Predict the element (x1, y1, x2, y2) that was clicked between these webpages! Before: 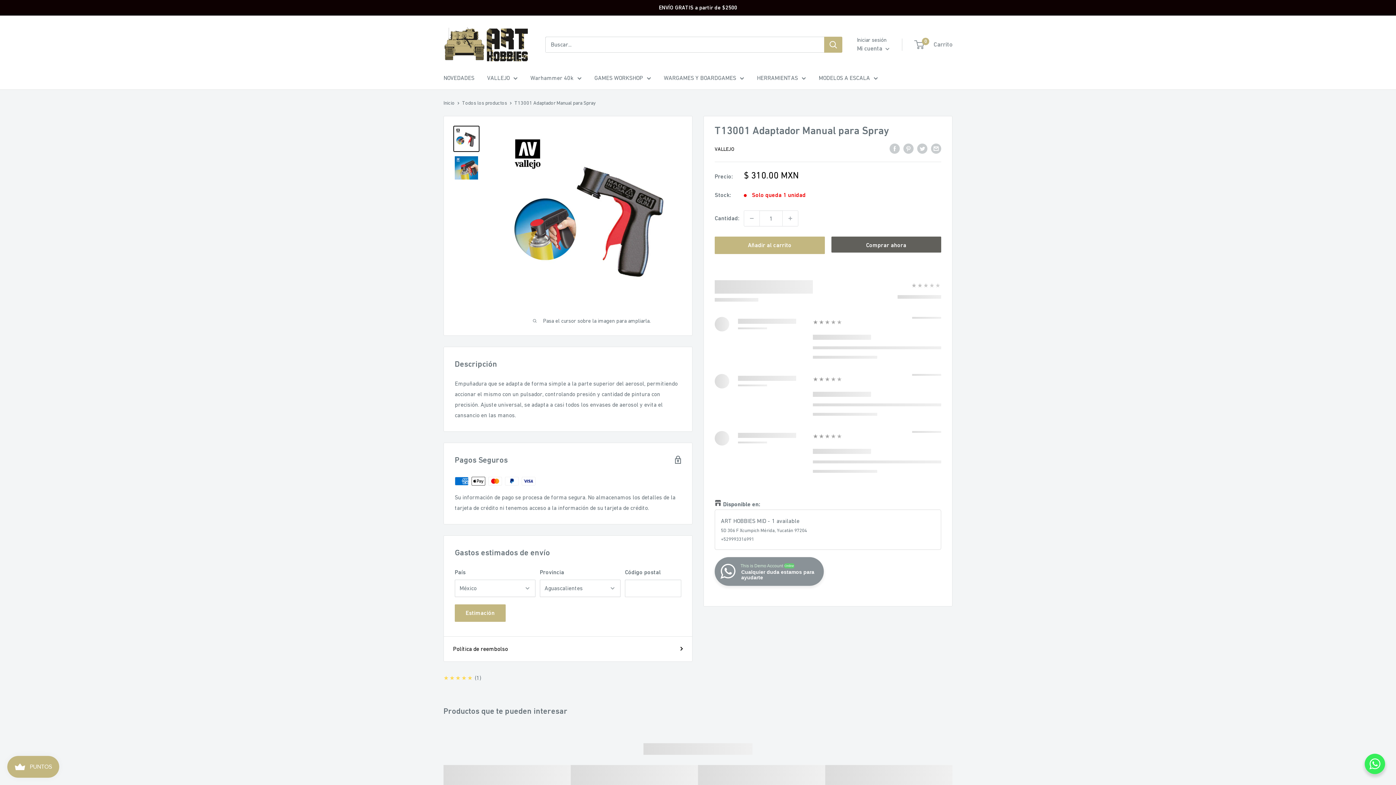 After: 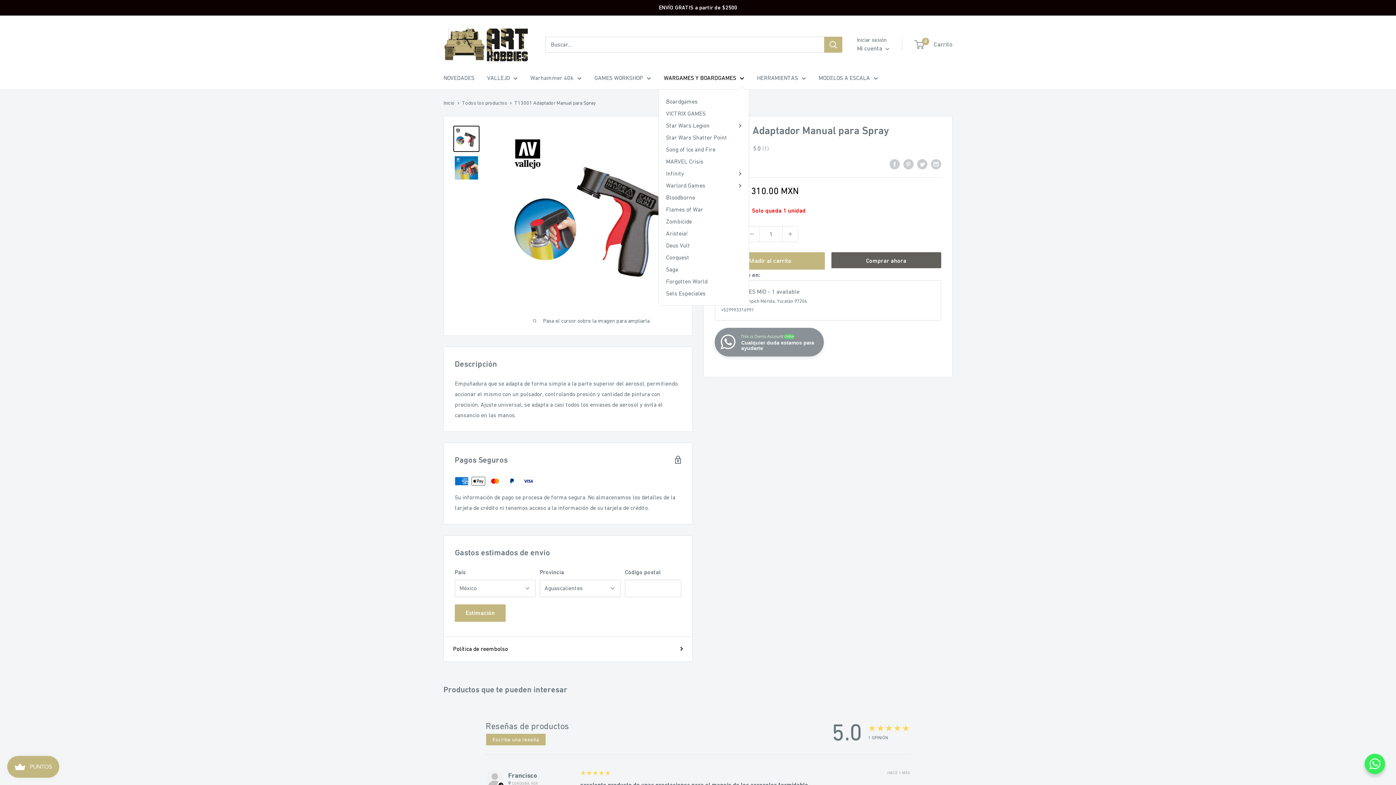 Action: bbox: (664, 72, 744, 83) label: WARGAMES Y BOARDGAMES